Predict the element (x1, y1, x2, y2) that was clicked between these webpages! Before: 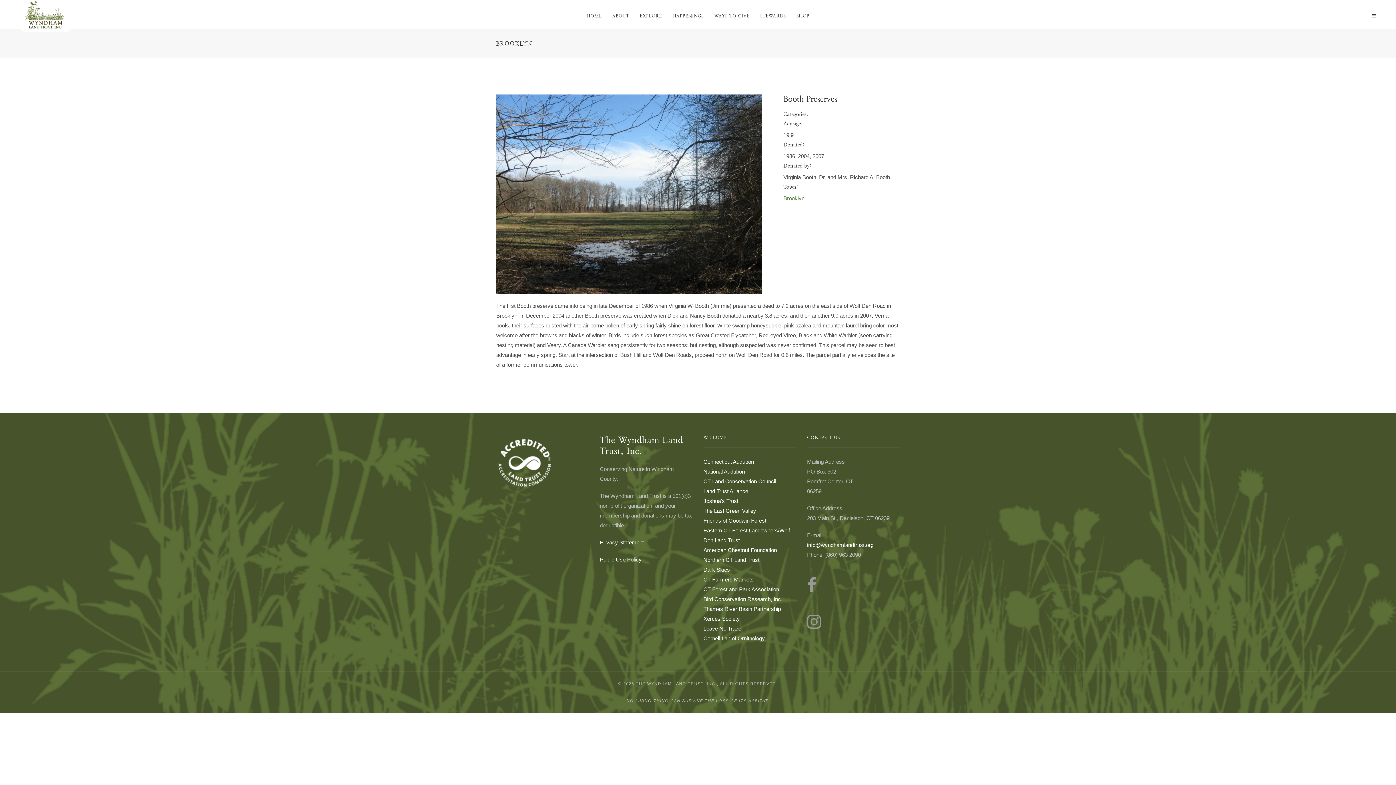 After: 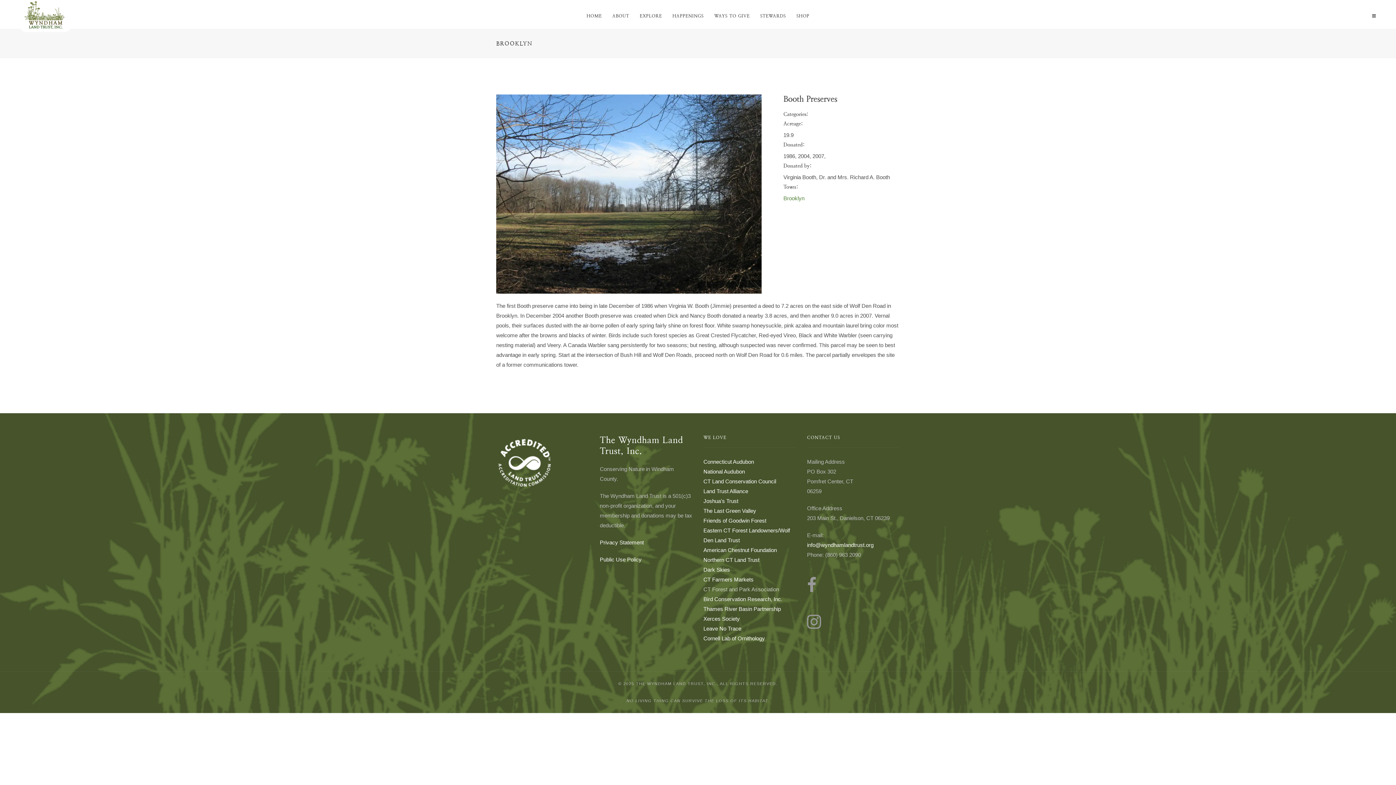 Action: bbox: (703, 586, 779, 592) label: CT Forest and Park Association